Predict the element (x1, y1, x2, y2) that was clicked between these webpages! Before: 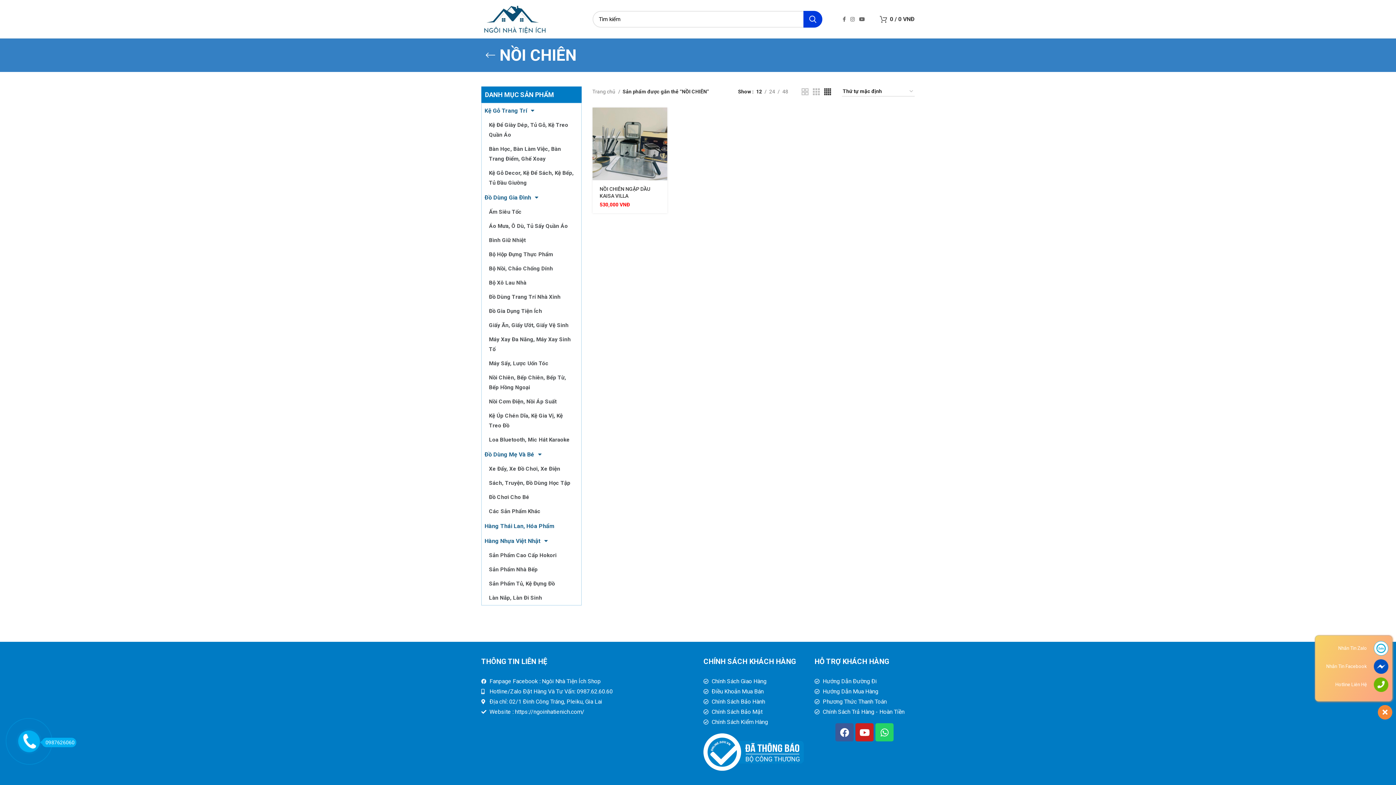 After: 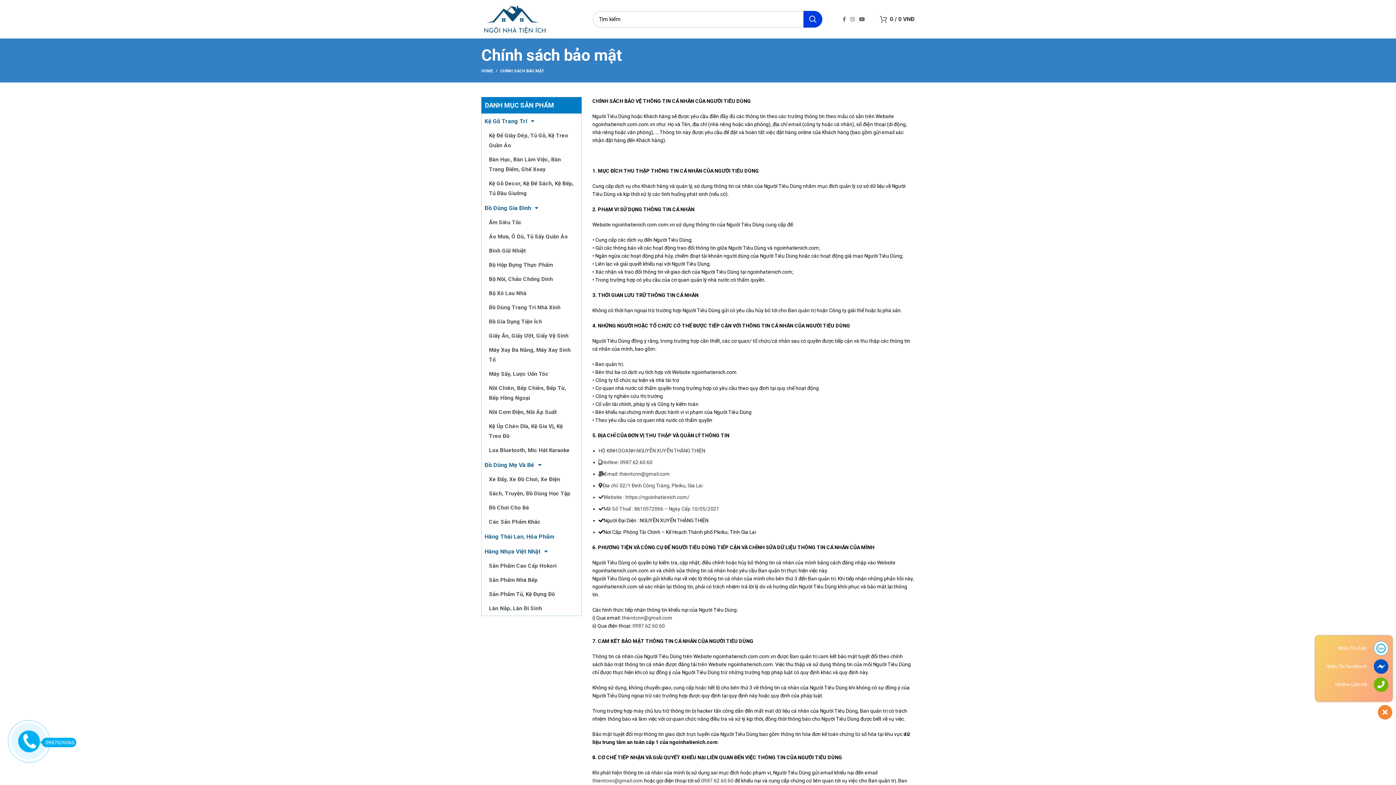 Action: bbox: (703, 708, 803, 716) label: Chính Sách Bảo Mật